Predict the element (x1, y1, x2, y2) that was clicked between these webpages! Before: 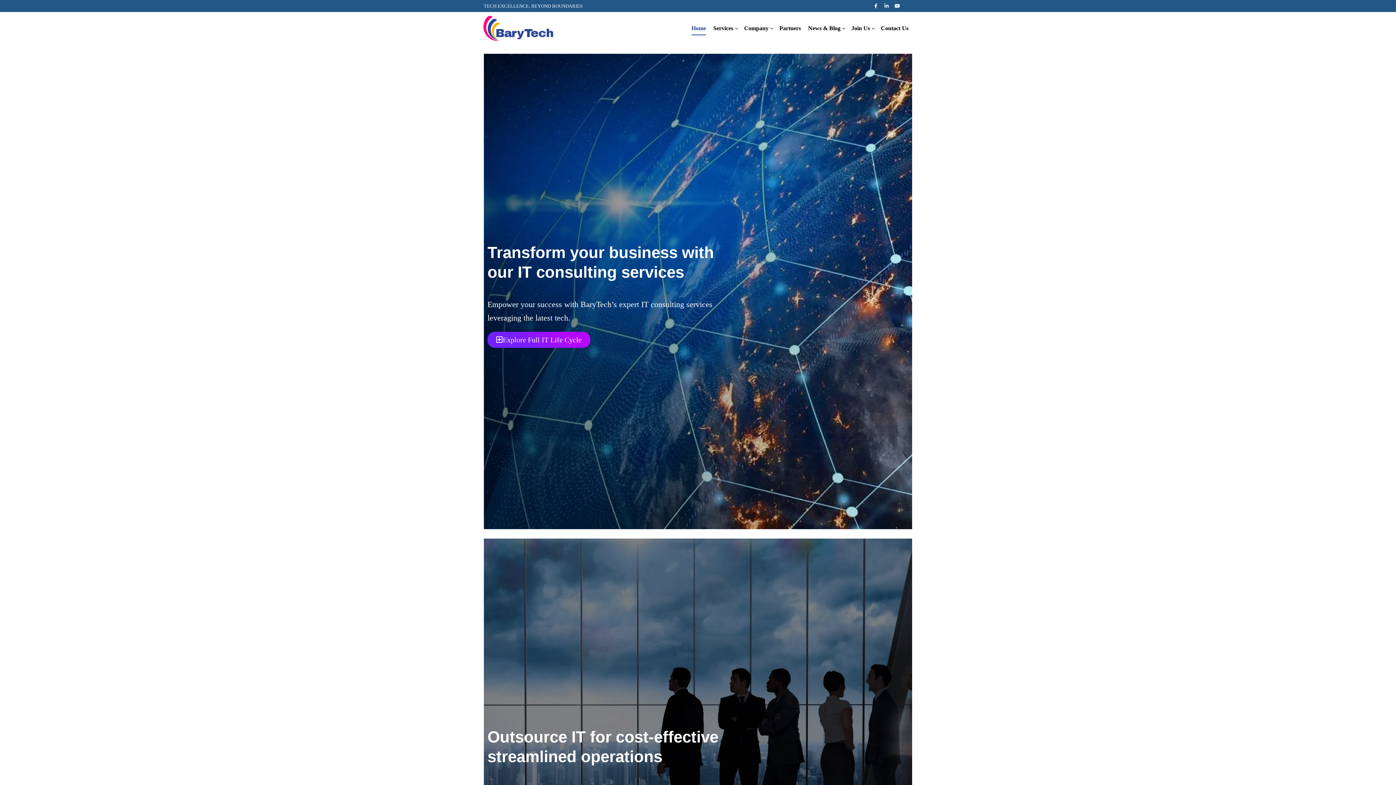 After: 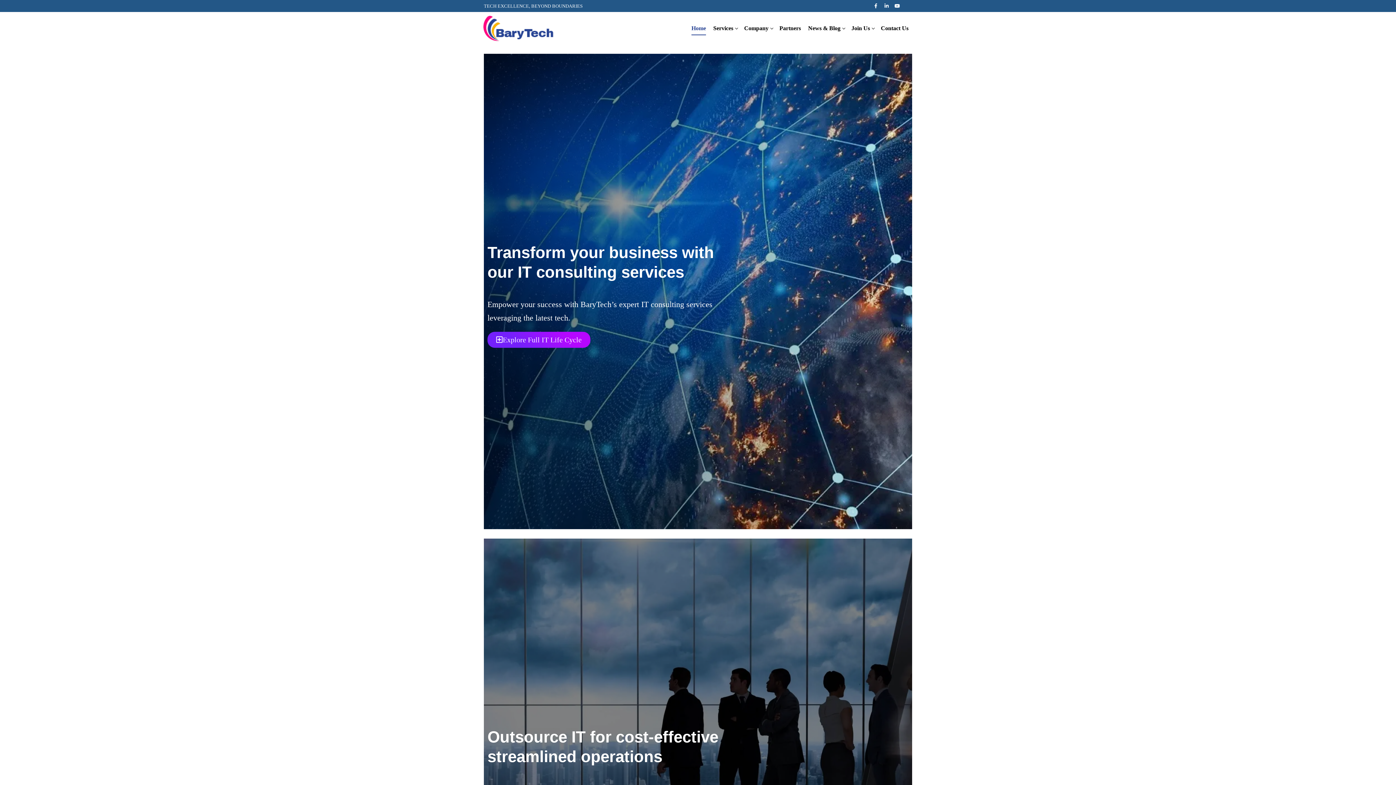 Action: bbox: (480, 15, 553, 41)